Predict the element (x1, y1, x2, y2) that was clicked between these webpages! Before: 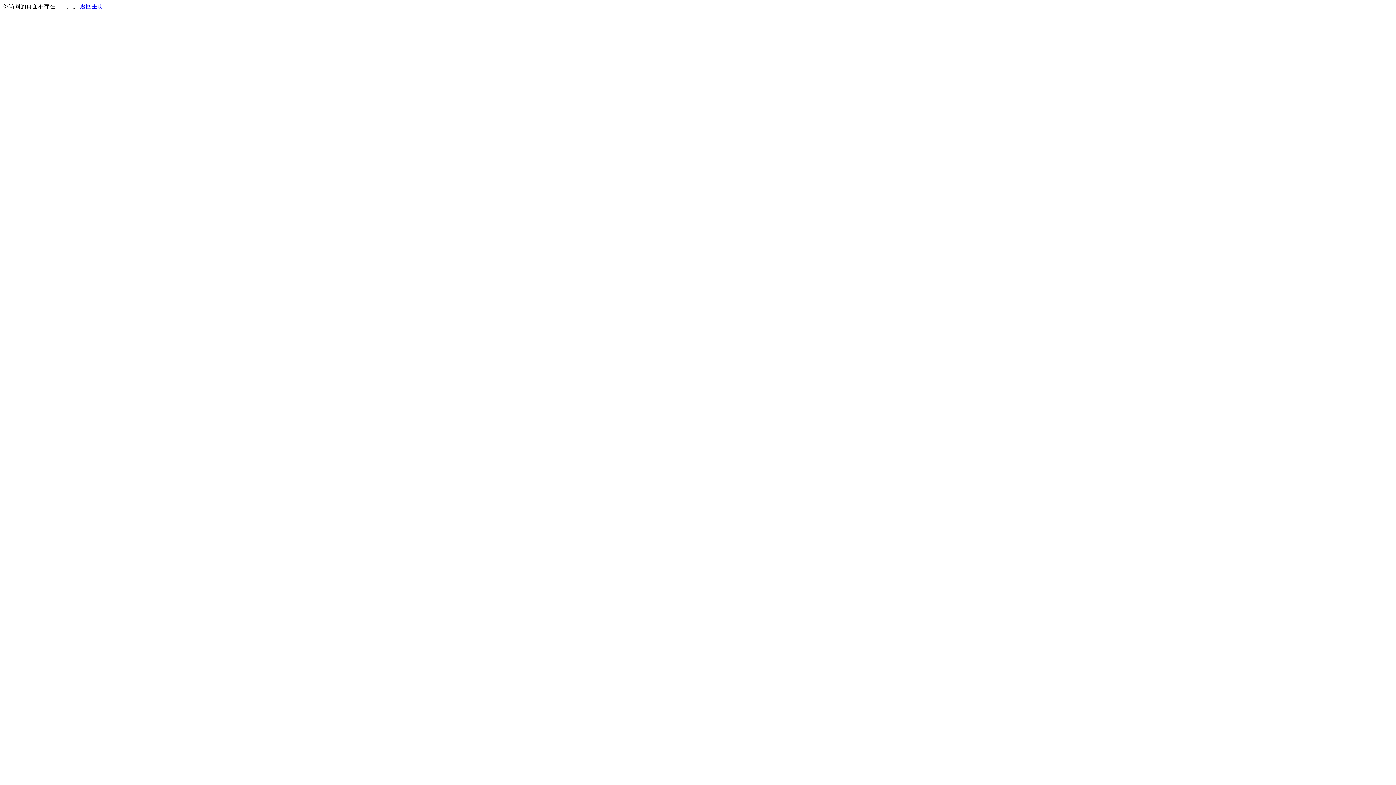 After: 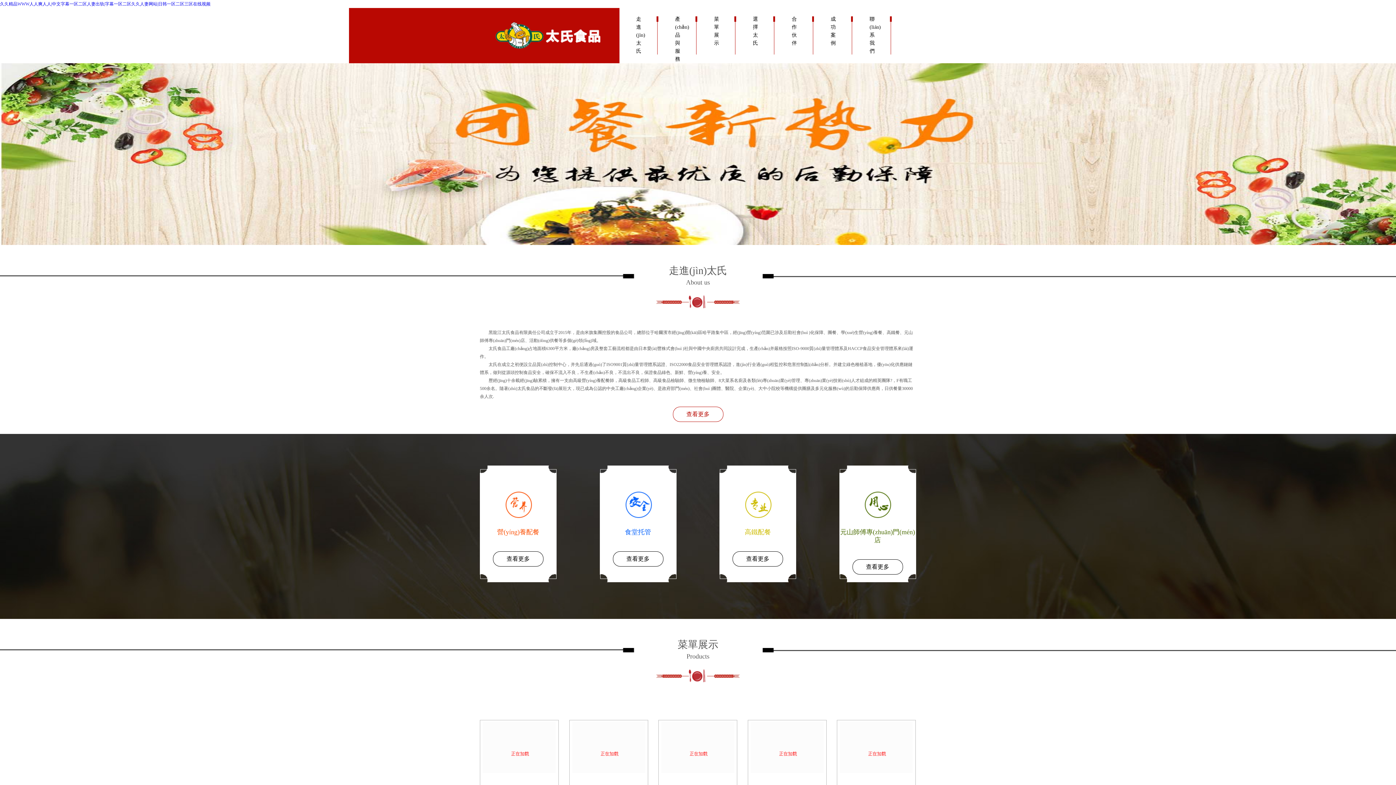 Action: bbox: (80, 3, 103, 9) label: 返回主页